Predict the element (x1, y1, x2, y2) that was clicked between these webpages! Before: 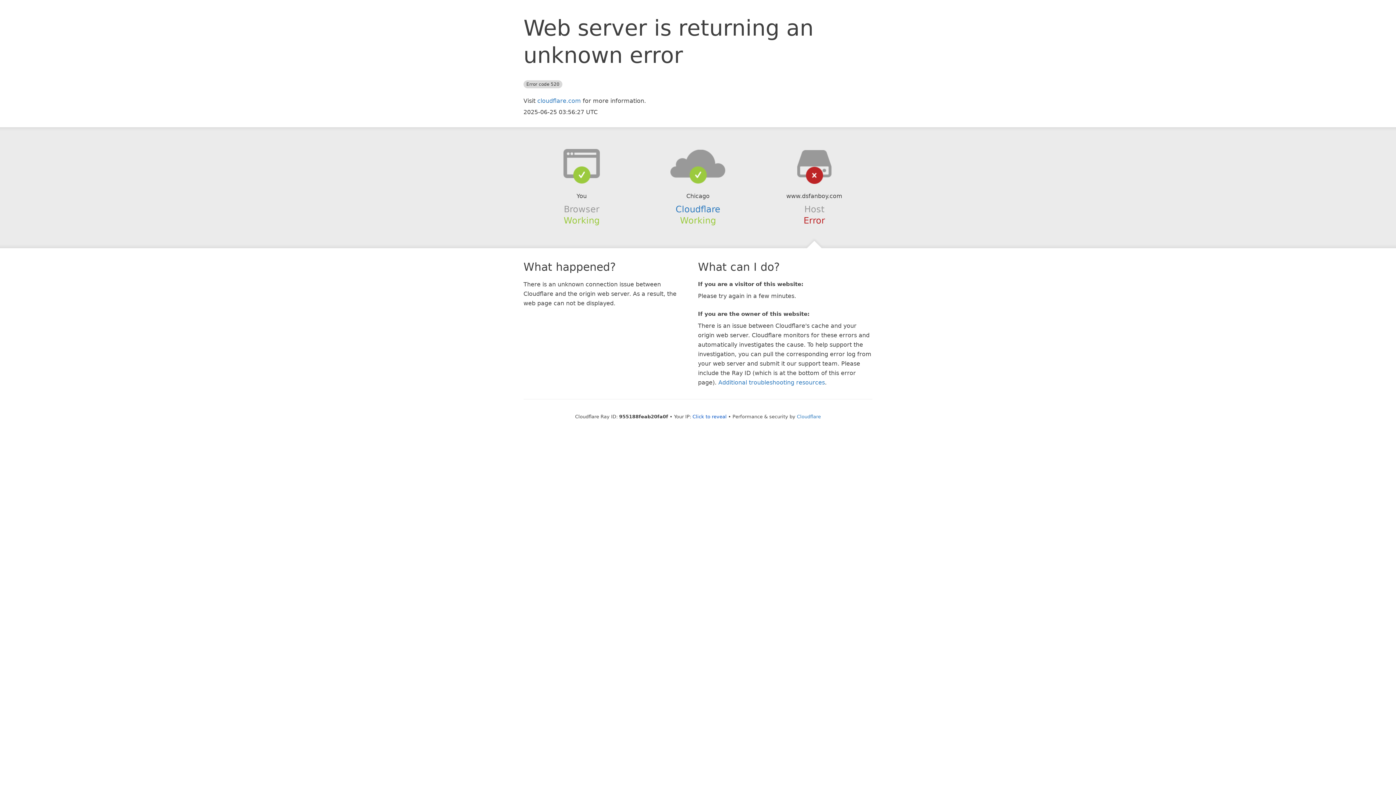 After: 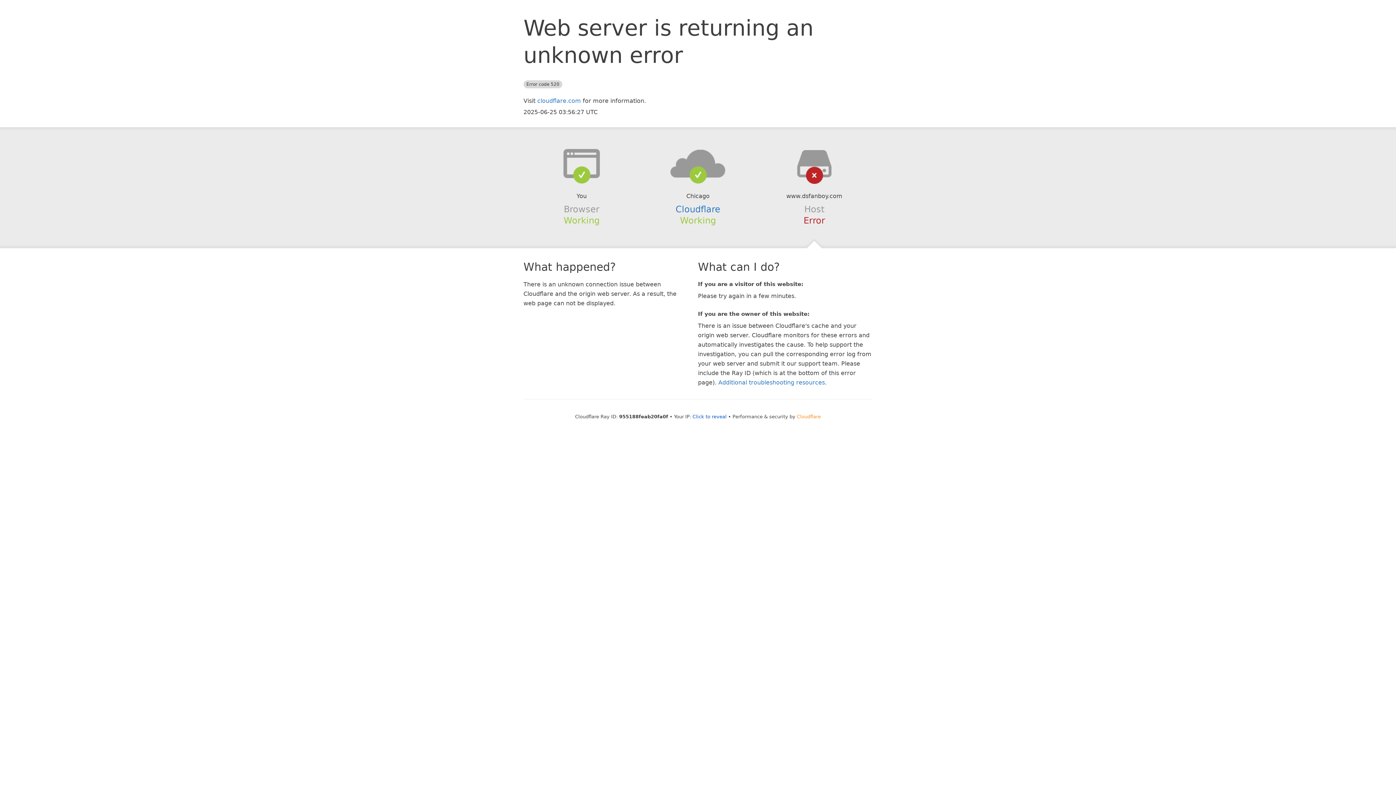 Action: bbox: (797, 414, 821, 419) label: Cloudflare